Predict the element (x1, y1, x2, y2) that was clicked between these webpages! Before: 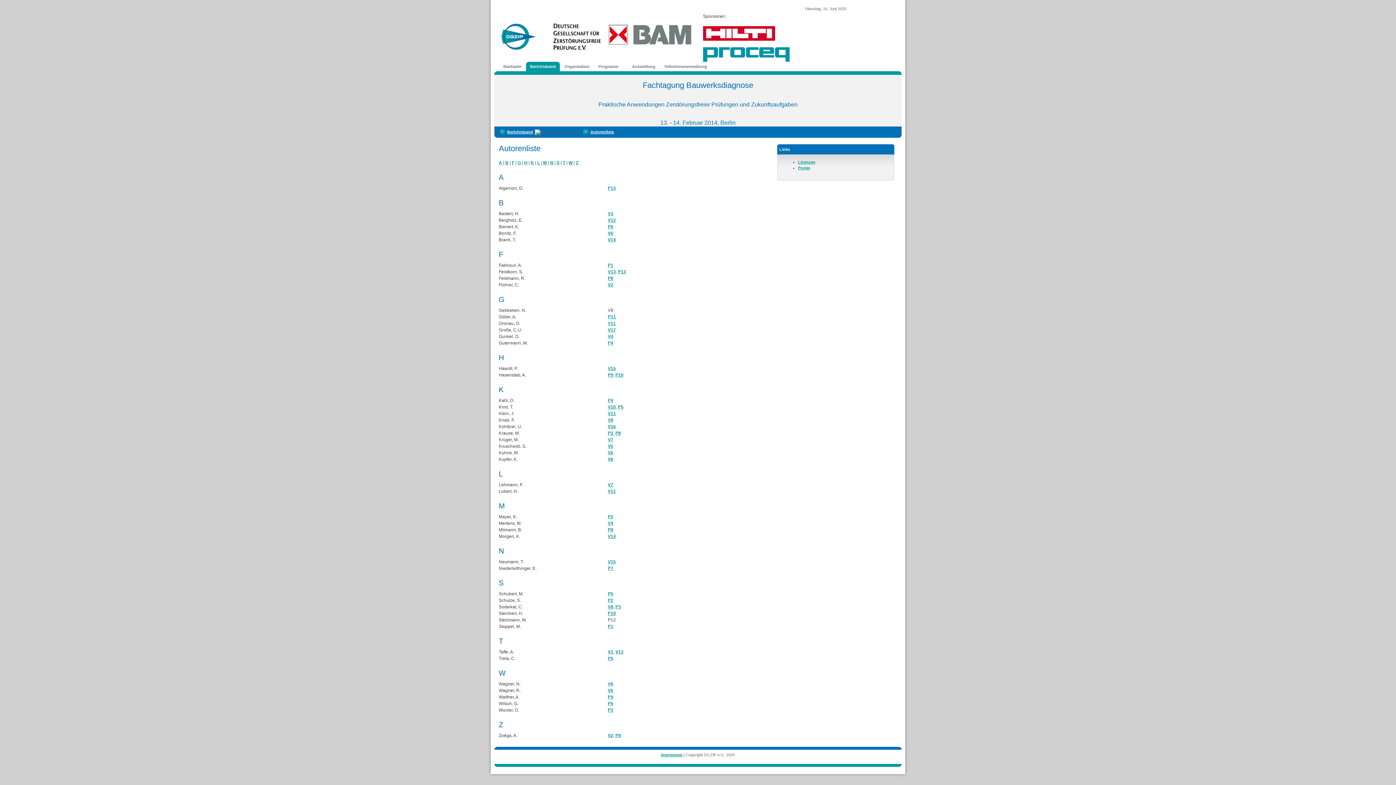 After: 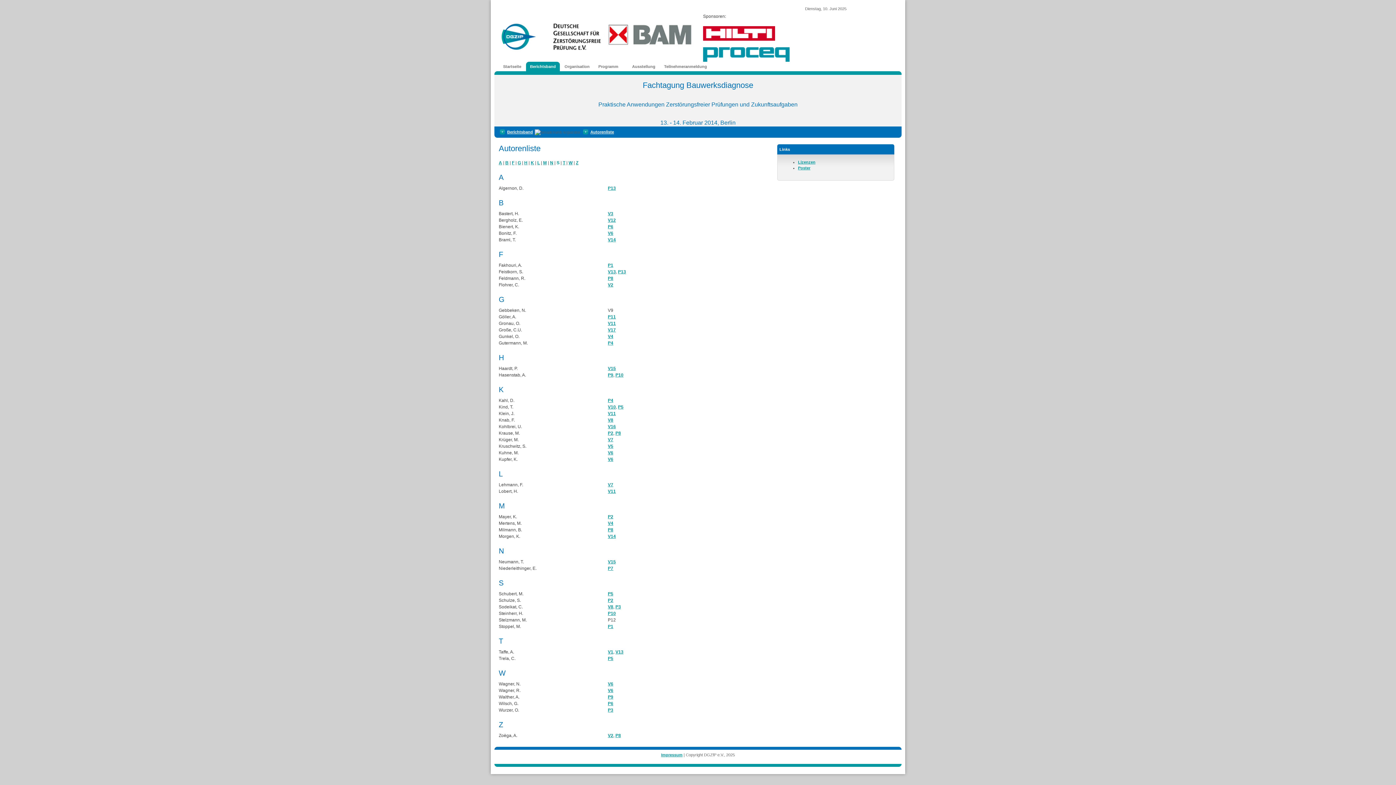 Action: bbox: (556, 160, 559, 165) label: S